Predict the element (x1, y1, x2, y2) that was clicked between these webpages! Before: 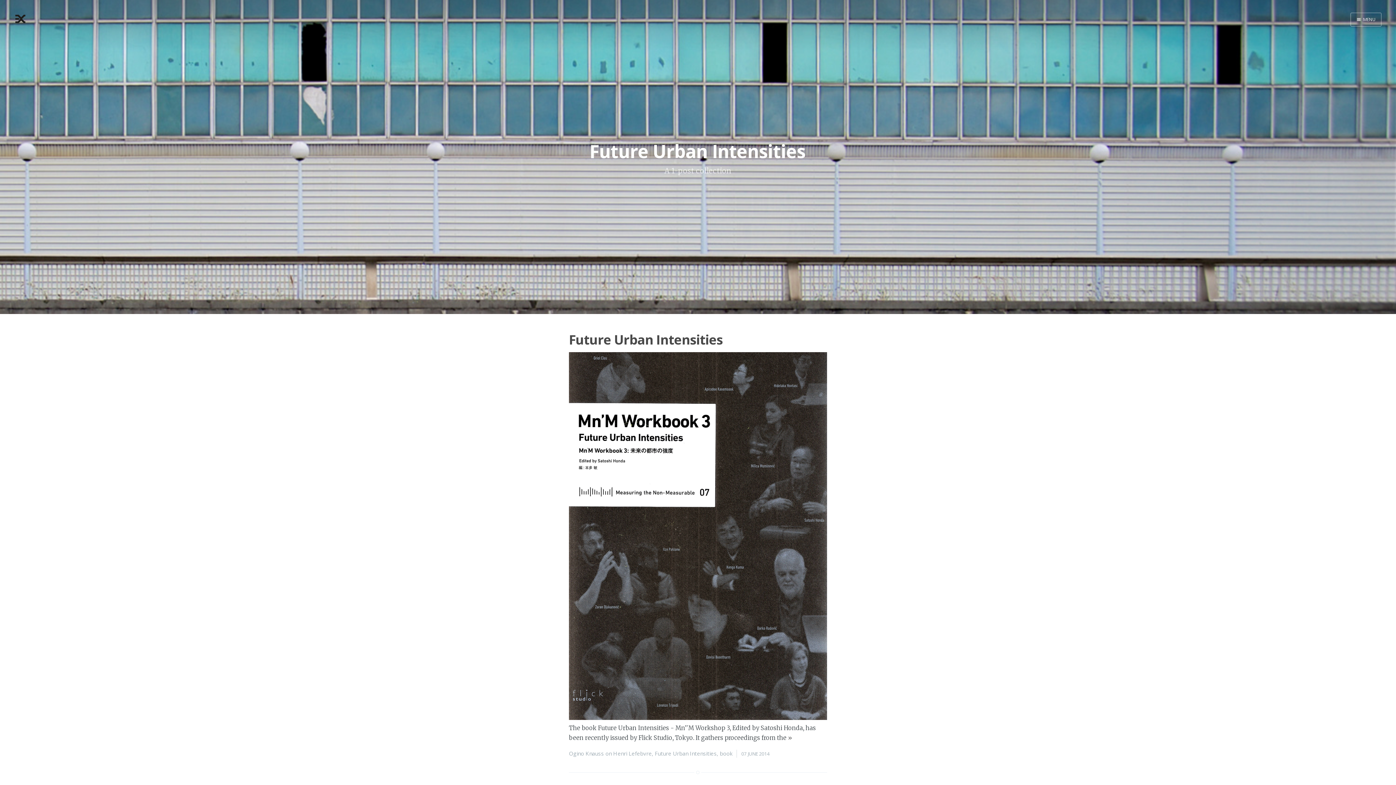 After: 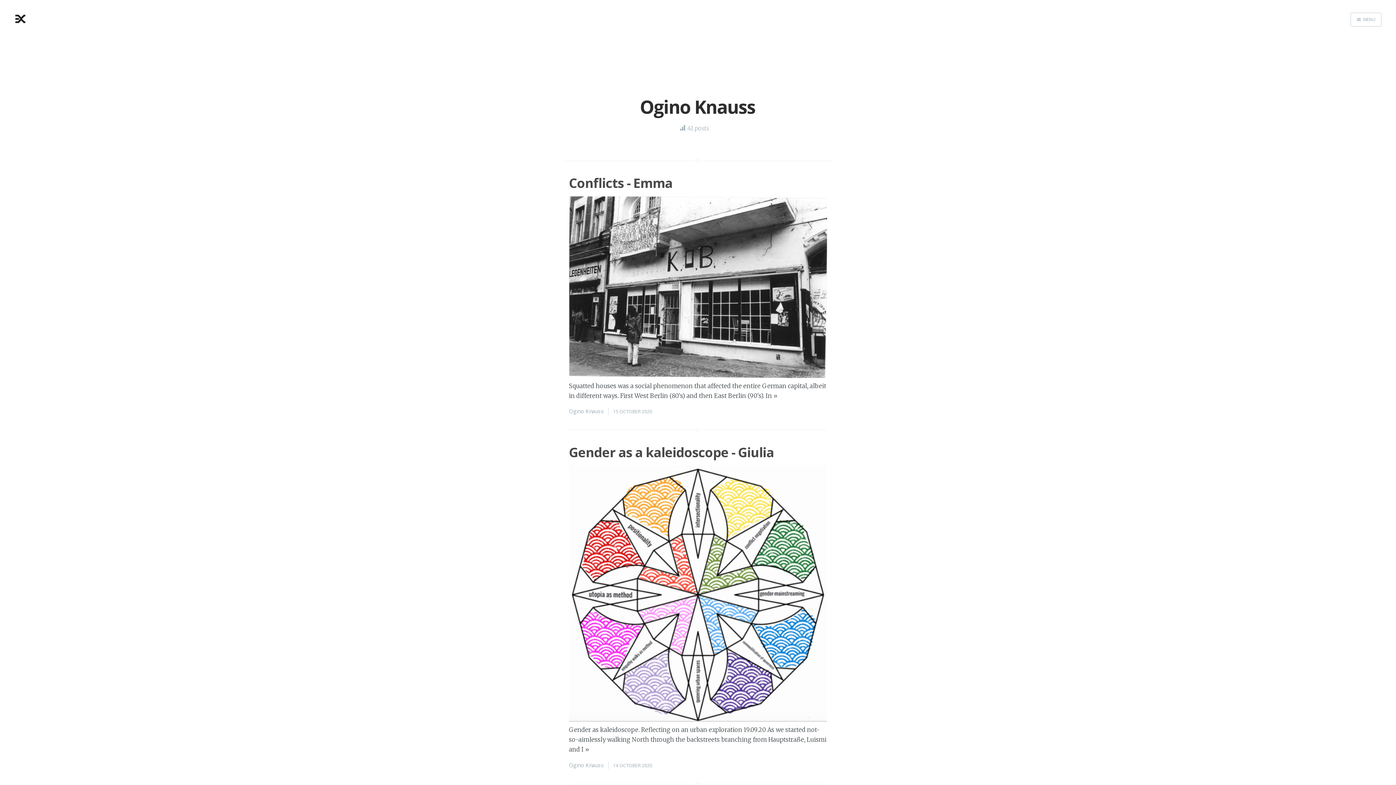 Action: label: Ogino Knauss bbox: (569, 750, 604, 757)